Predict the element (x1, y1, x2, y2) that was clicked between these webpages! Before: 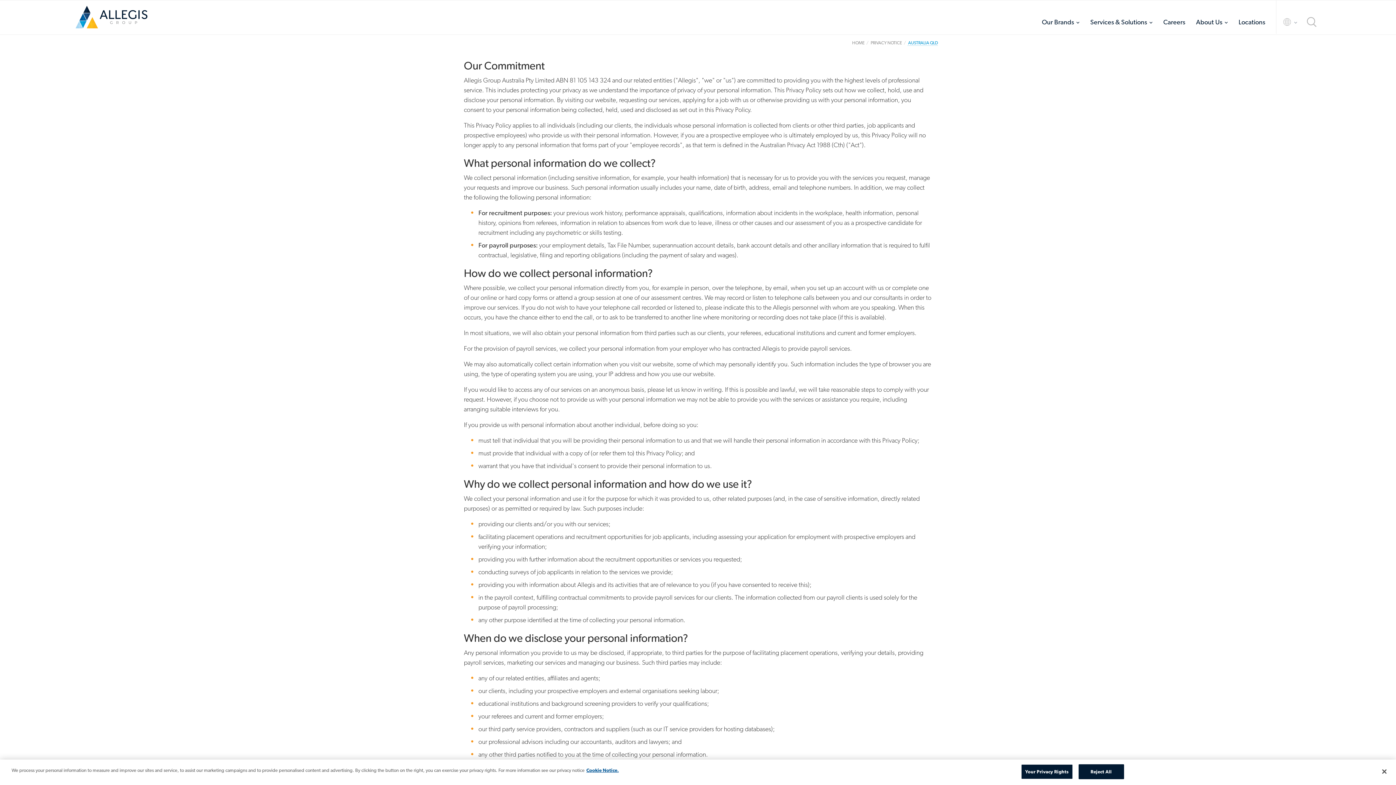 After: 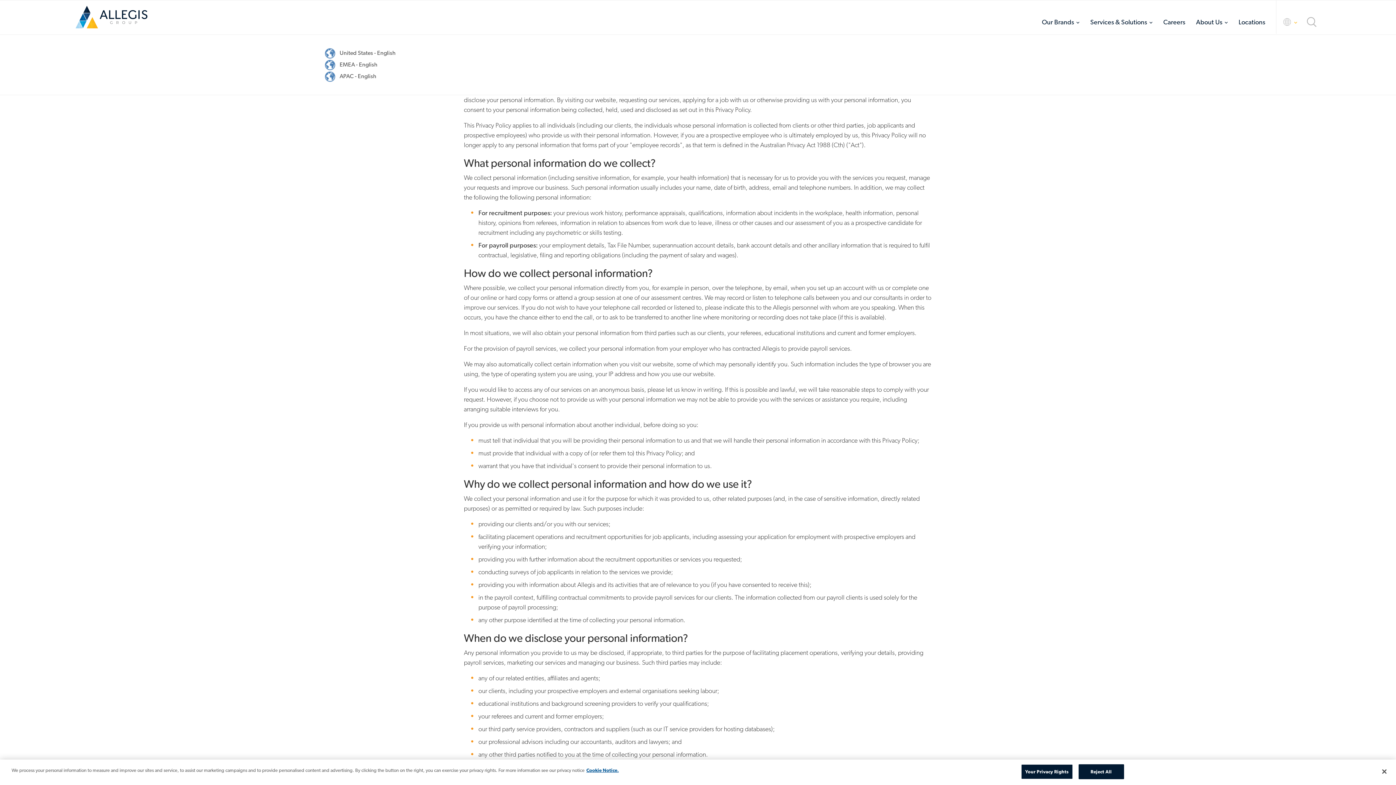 Action: label: Language Selector bbox: (1276, 9, 1292, 34)